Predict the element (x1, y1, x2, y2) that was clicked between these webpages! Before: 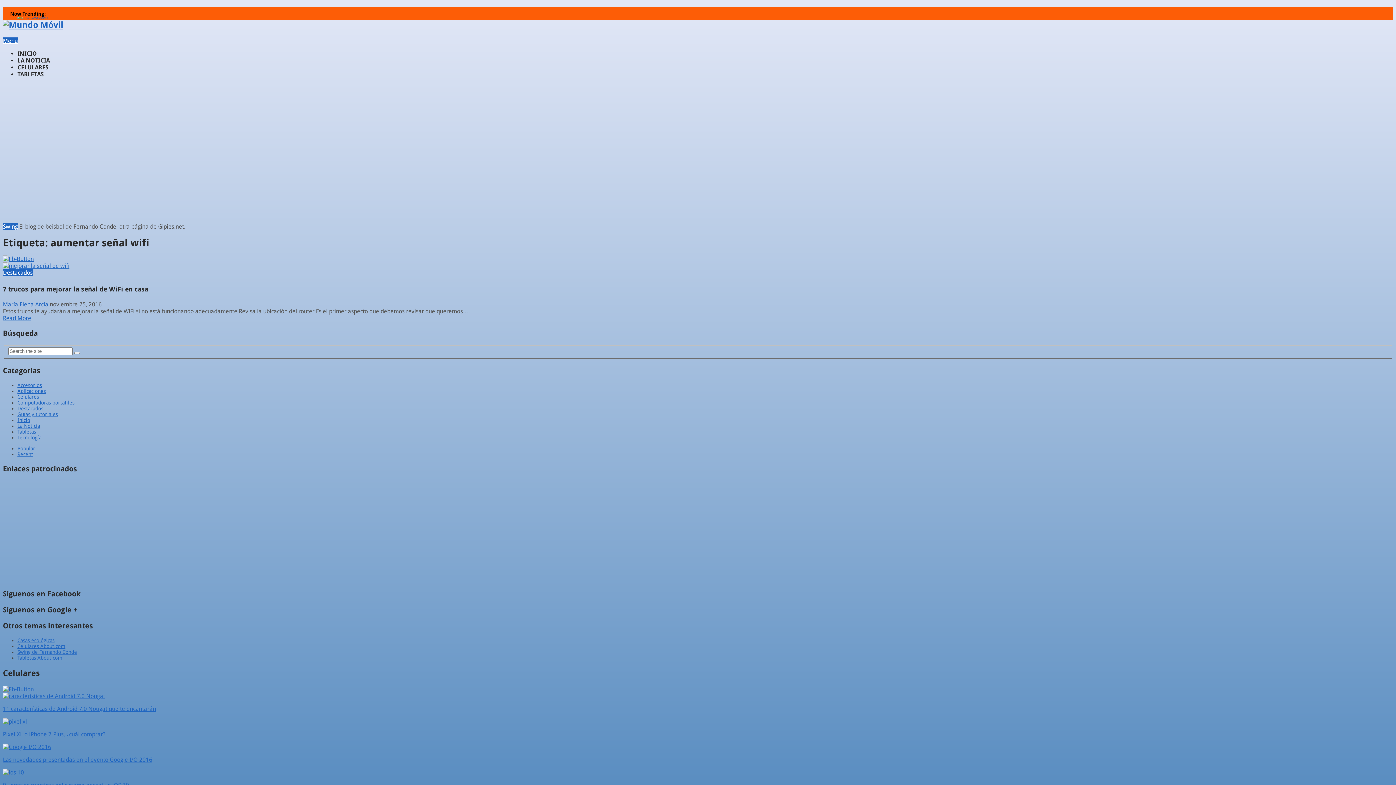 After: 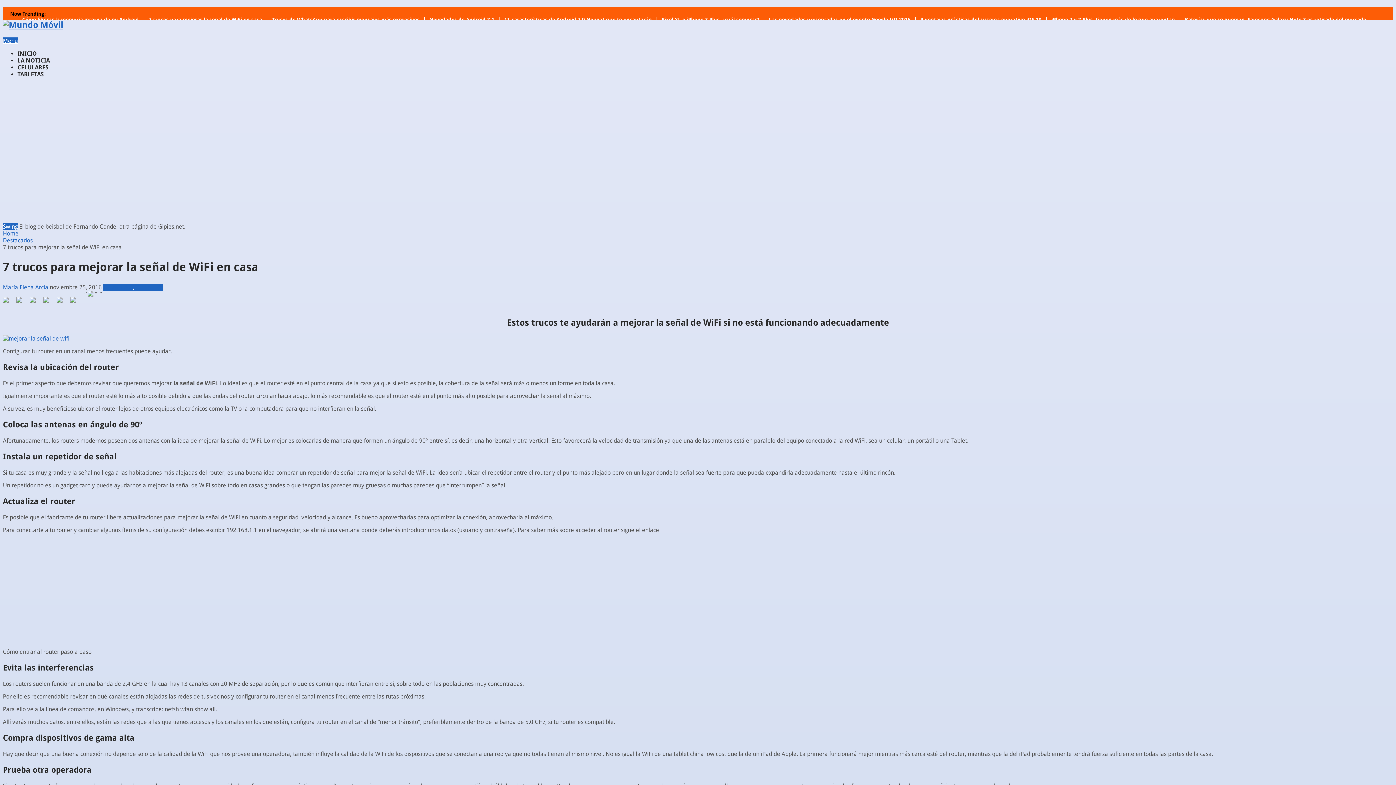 Action: bbox: (2, 314, 31, 321) label: Read More